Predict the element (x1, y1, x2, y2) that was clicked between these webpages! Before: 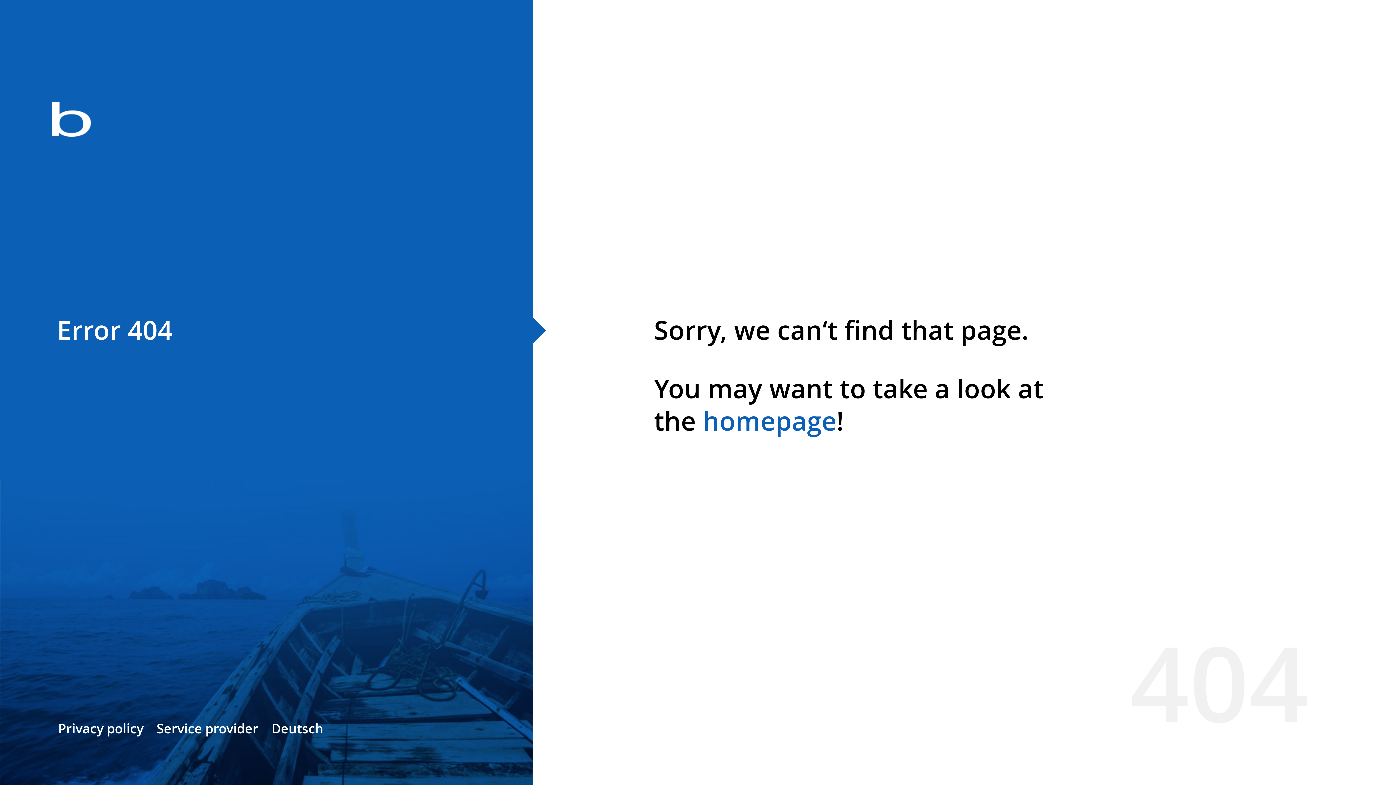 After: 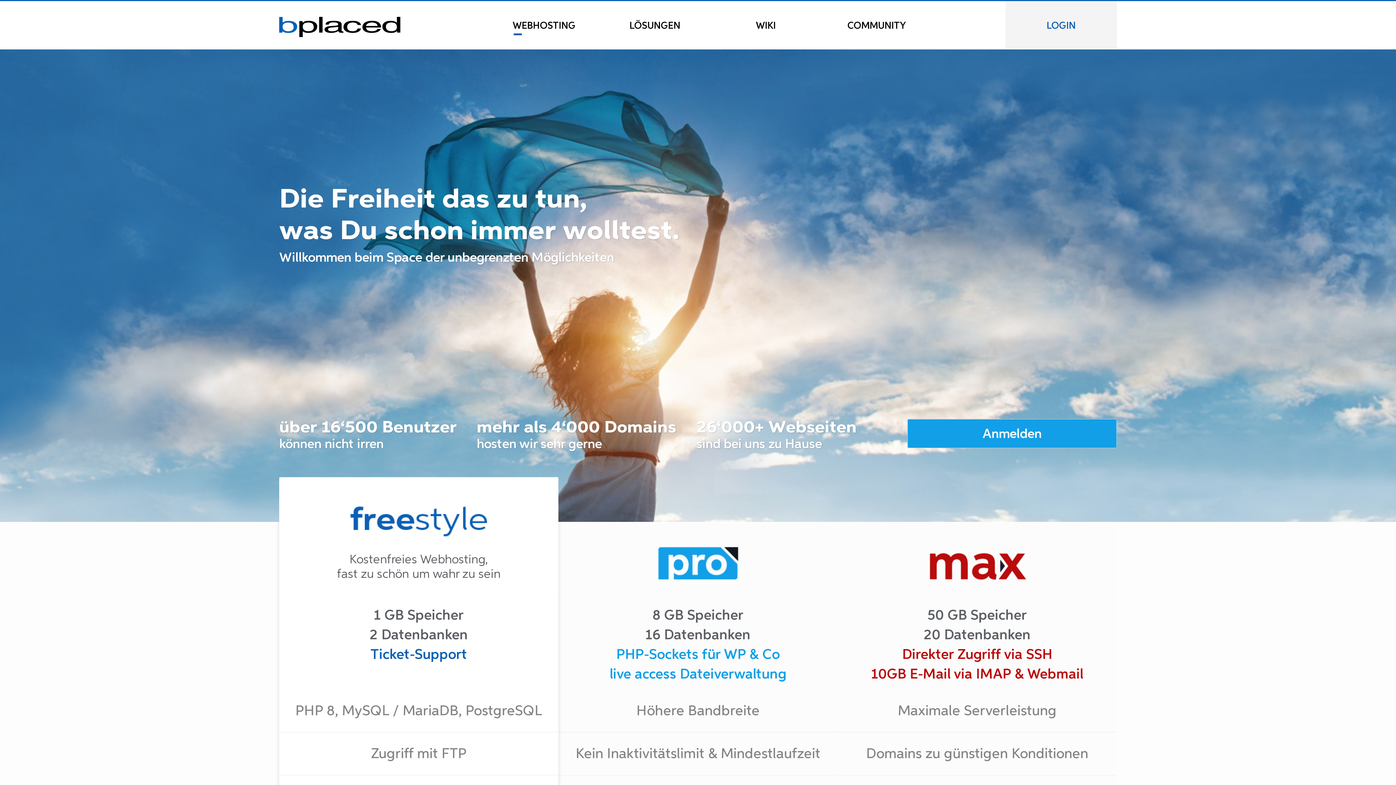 Action: bbox: (0, 78, 533, 163)